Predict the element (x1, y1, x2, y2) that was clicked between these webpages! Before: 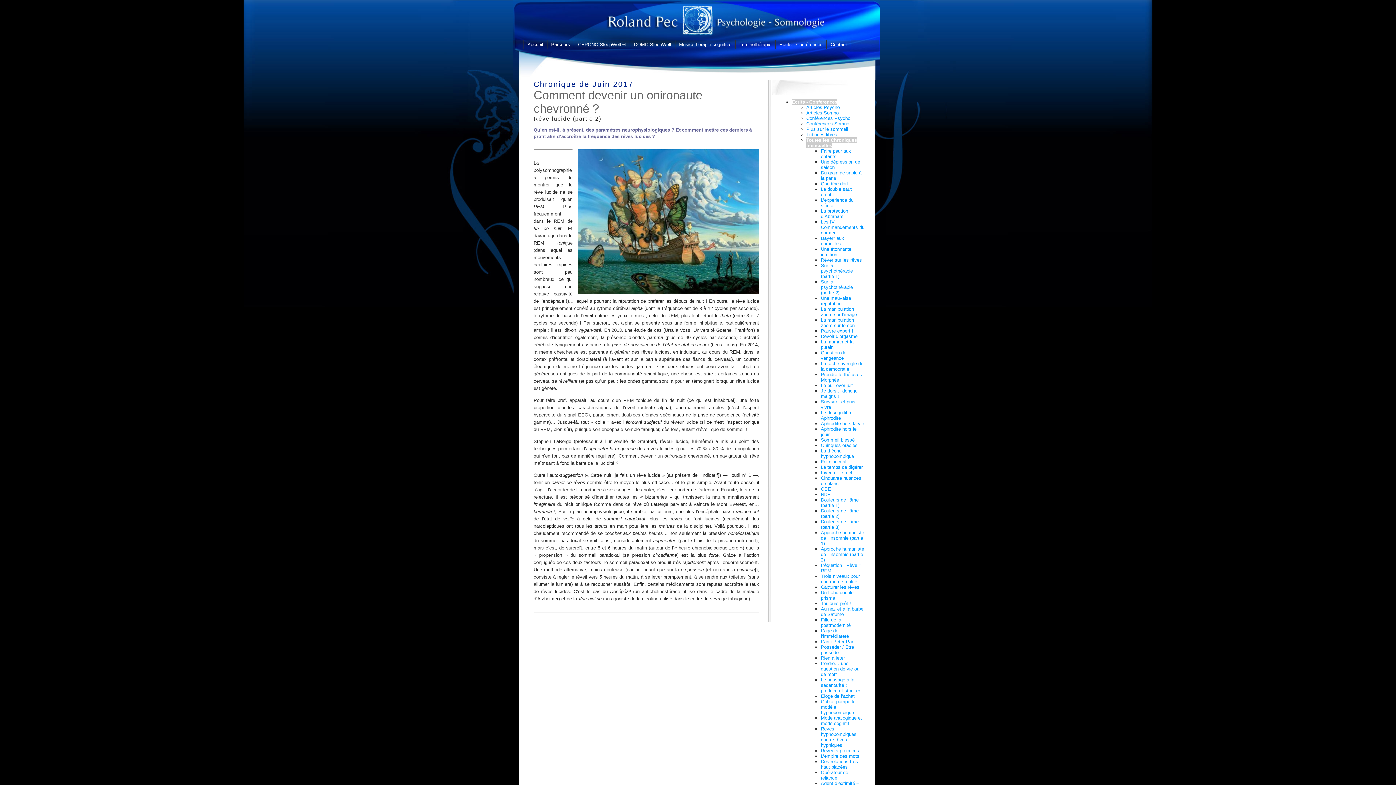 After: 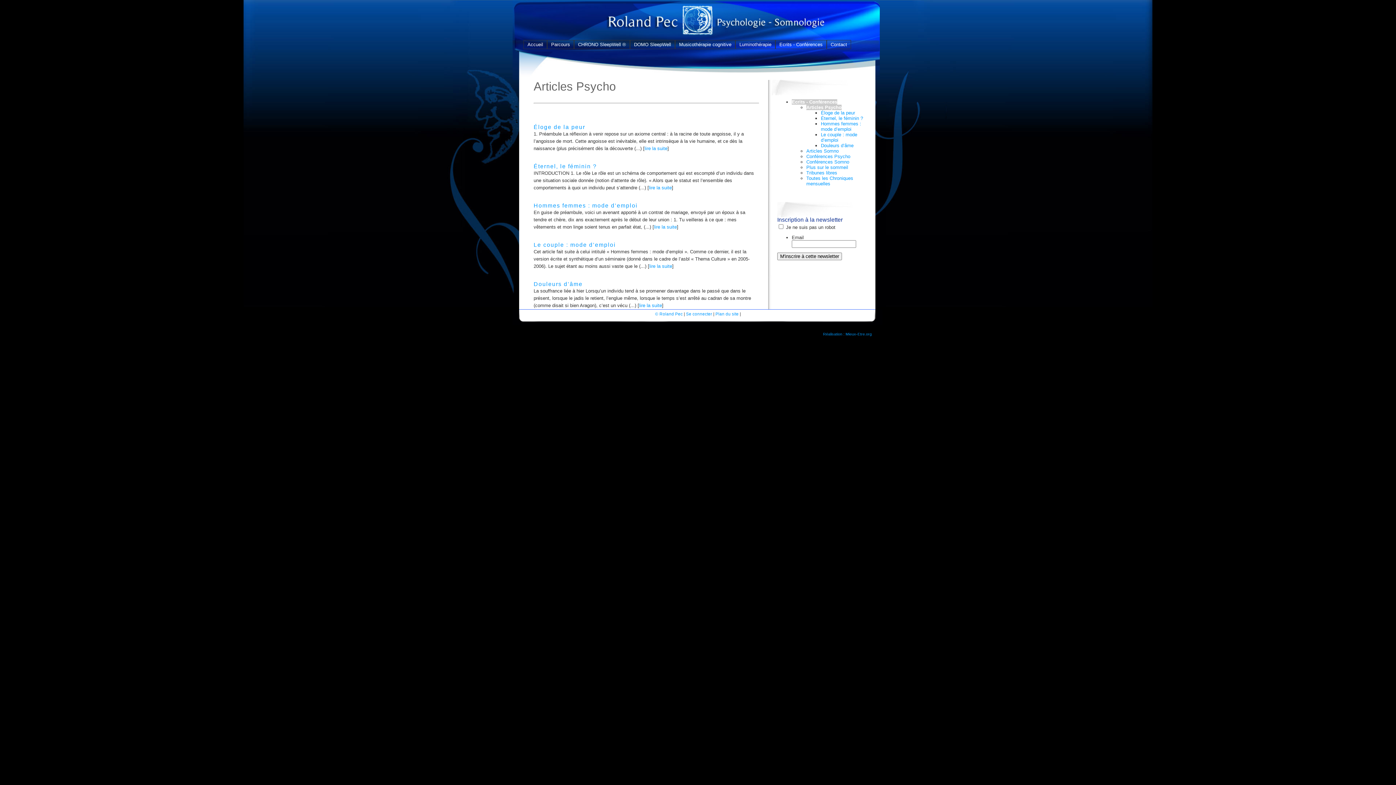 Action: bbox: (792, 99, 837, 104) label: Ecrits - Conférences